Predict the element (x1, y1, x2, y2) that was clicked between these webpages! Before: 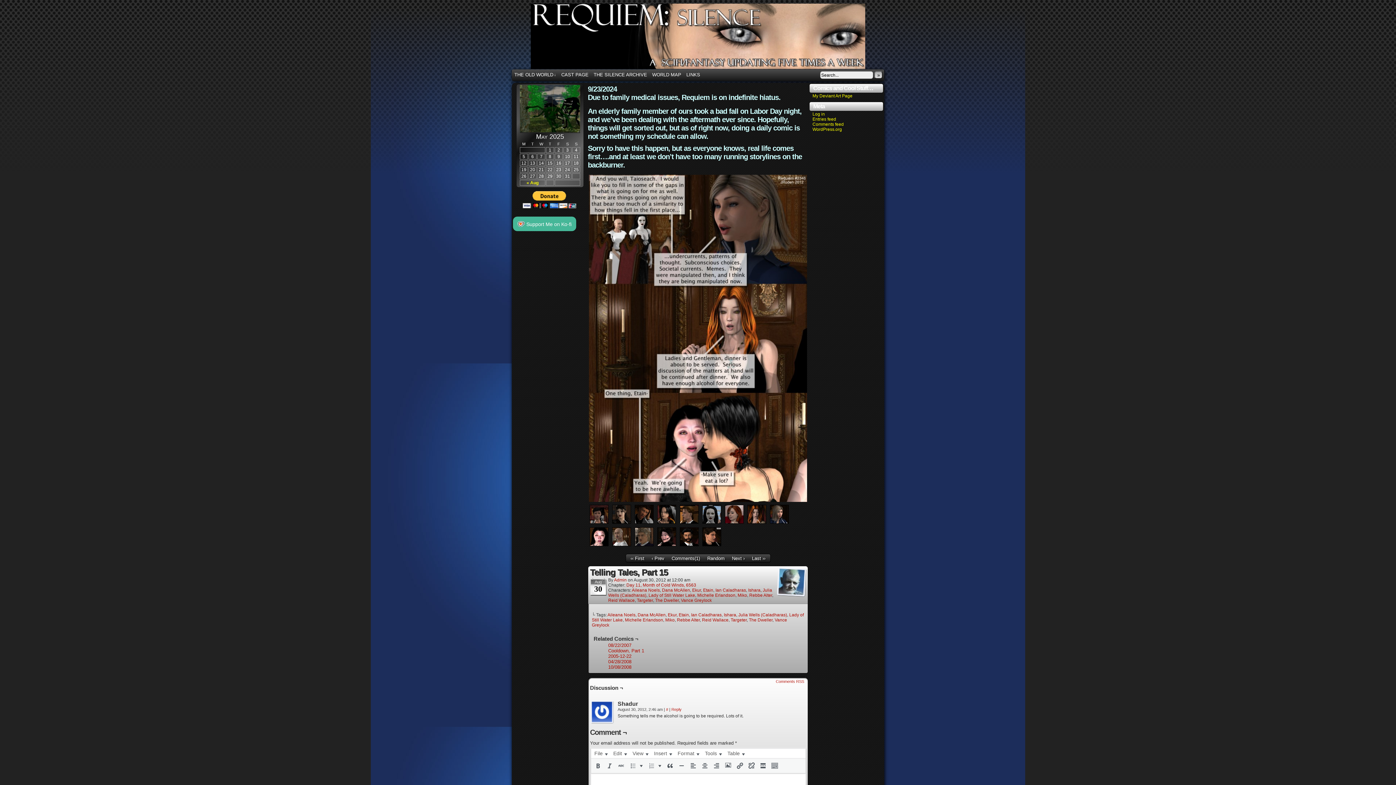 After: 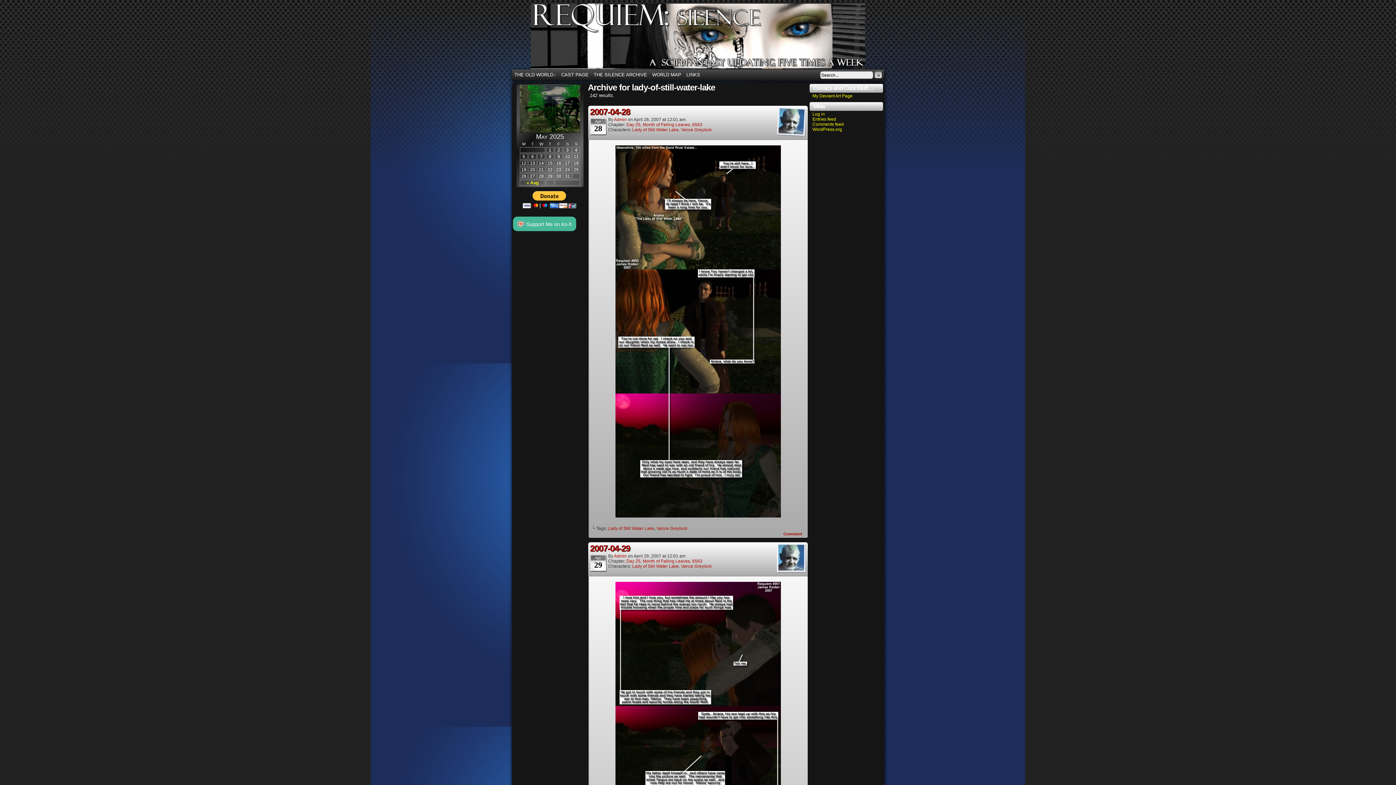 Action: label: Lady of Still Water Lake bbox: (648, 593, 695, 598)